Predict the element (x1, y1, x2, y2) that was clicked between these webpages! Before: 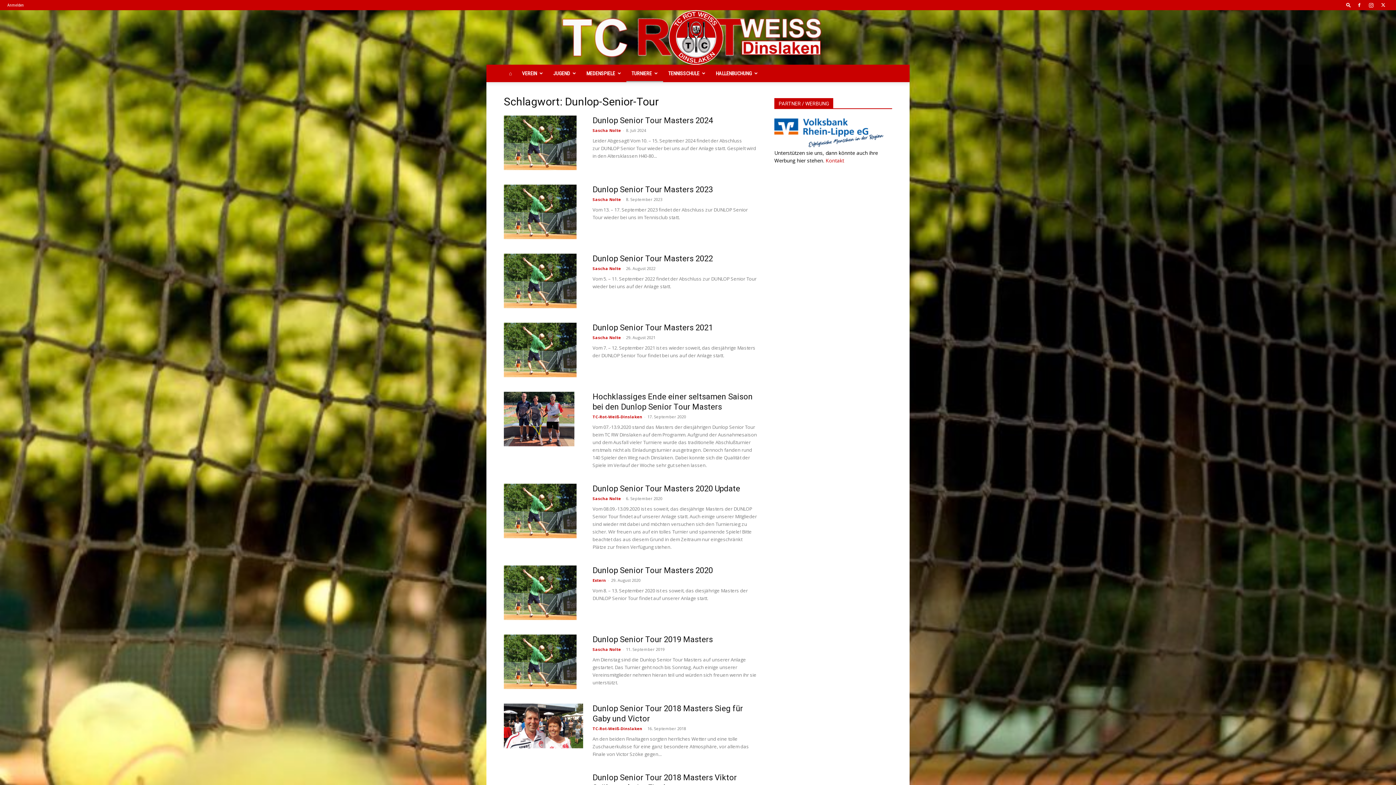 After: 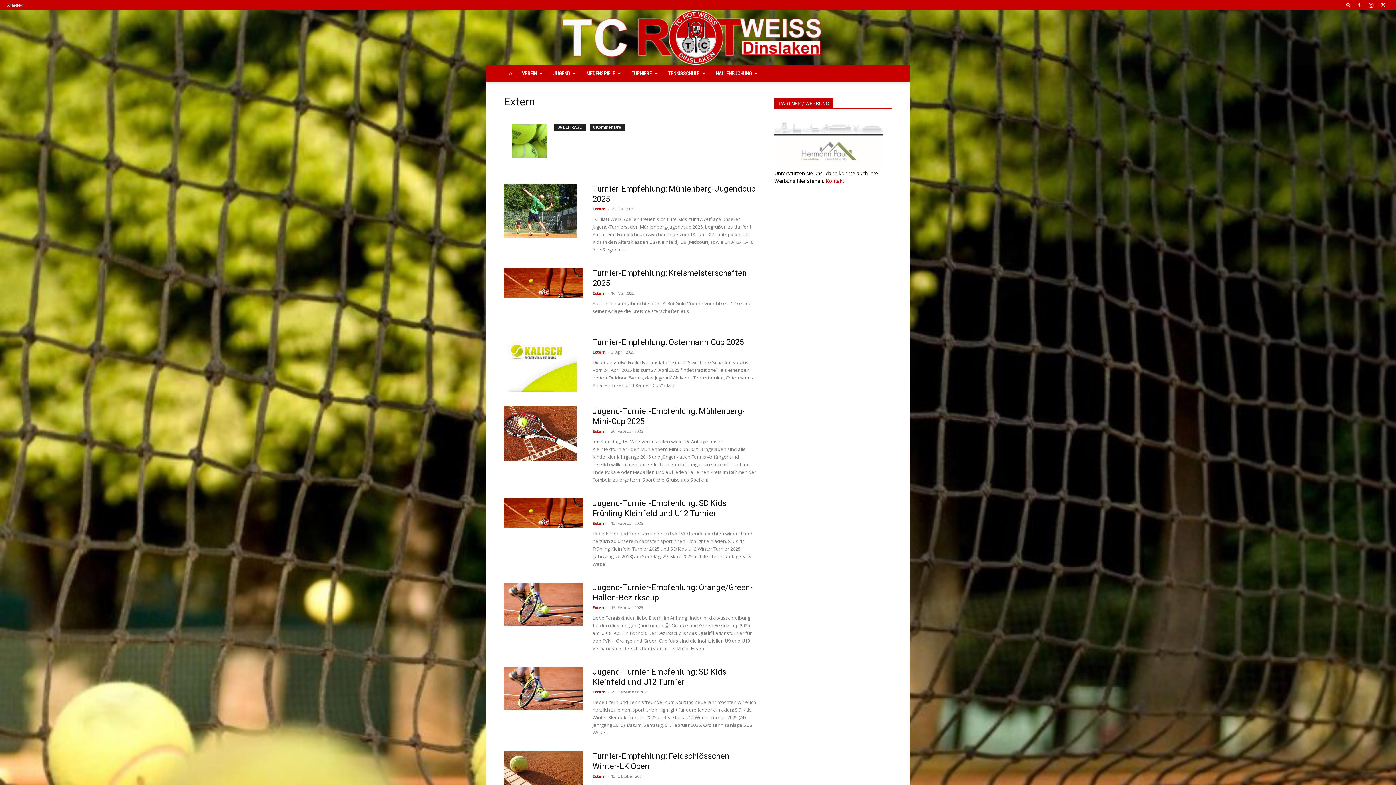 Action: label: Extern bbox: (592, 577, 606, 583)